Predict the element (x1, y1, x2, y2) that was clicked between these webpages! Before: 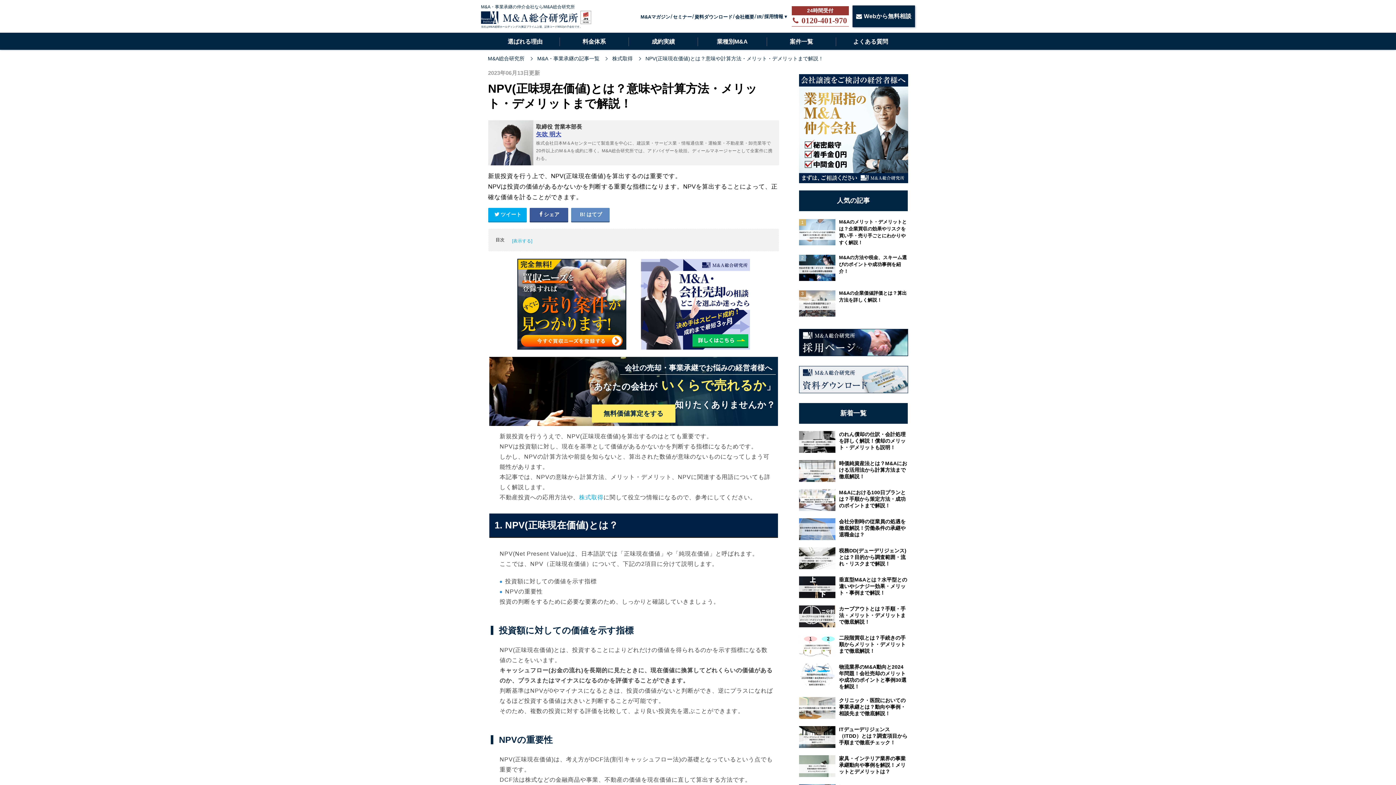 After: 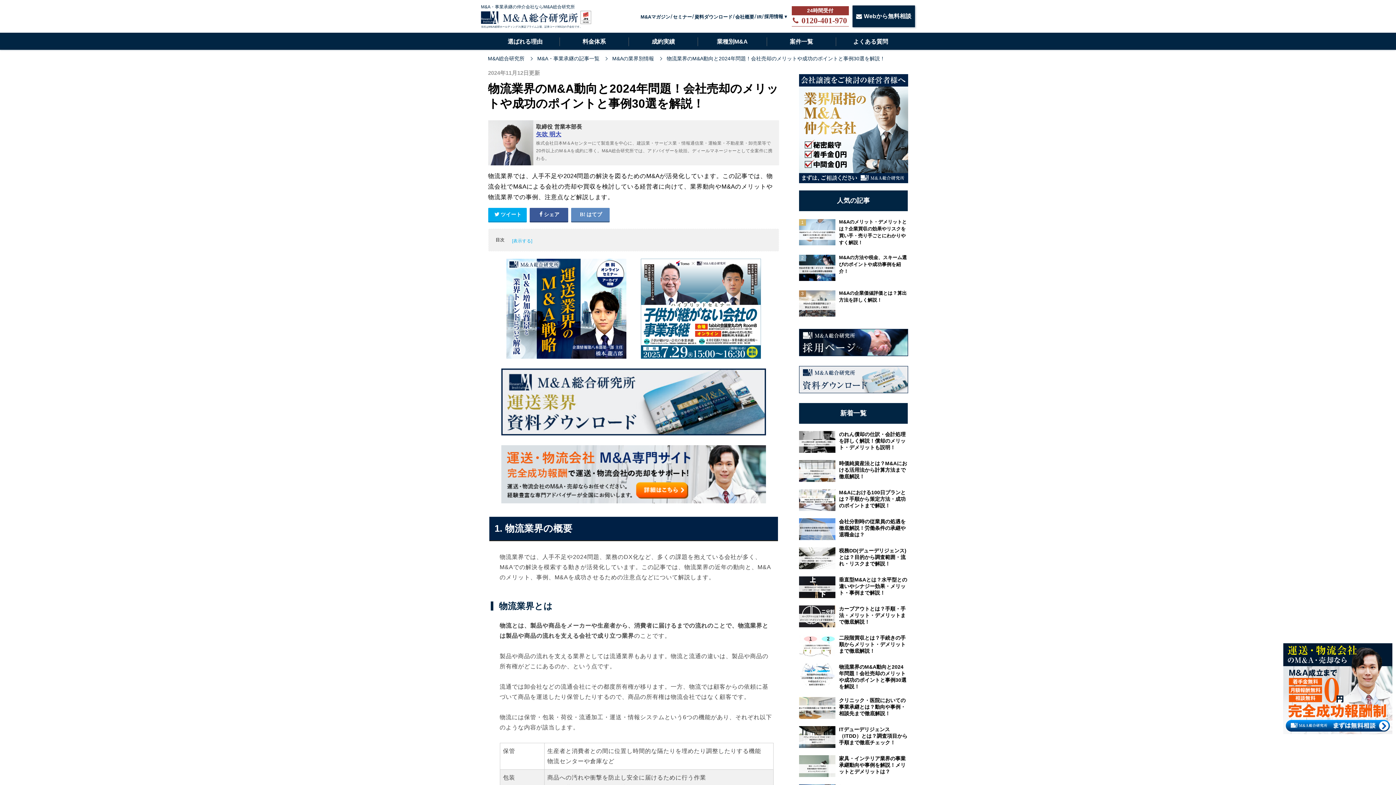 Action: label: 物流業界のM&A動向と2024年問題！会社売却のメリットや成功のポイントと事例30選を解説！ bbox: (799, 660, 908, 693)